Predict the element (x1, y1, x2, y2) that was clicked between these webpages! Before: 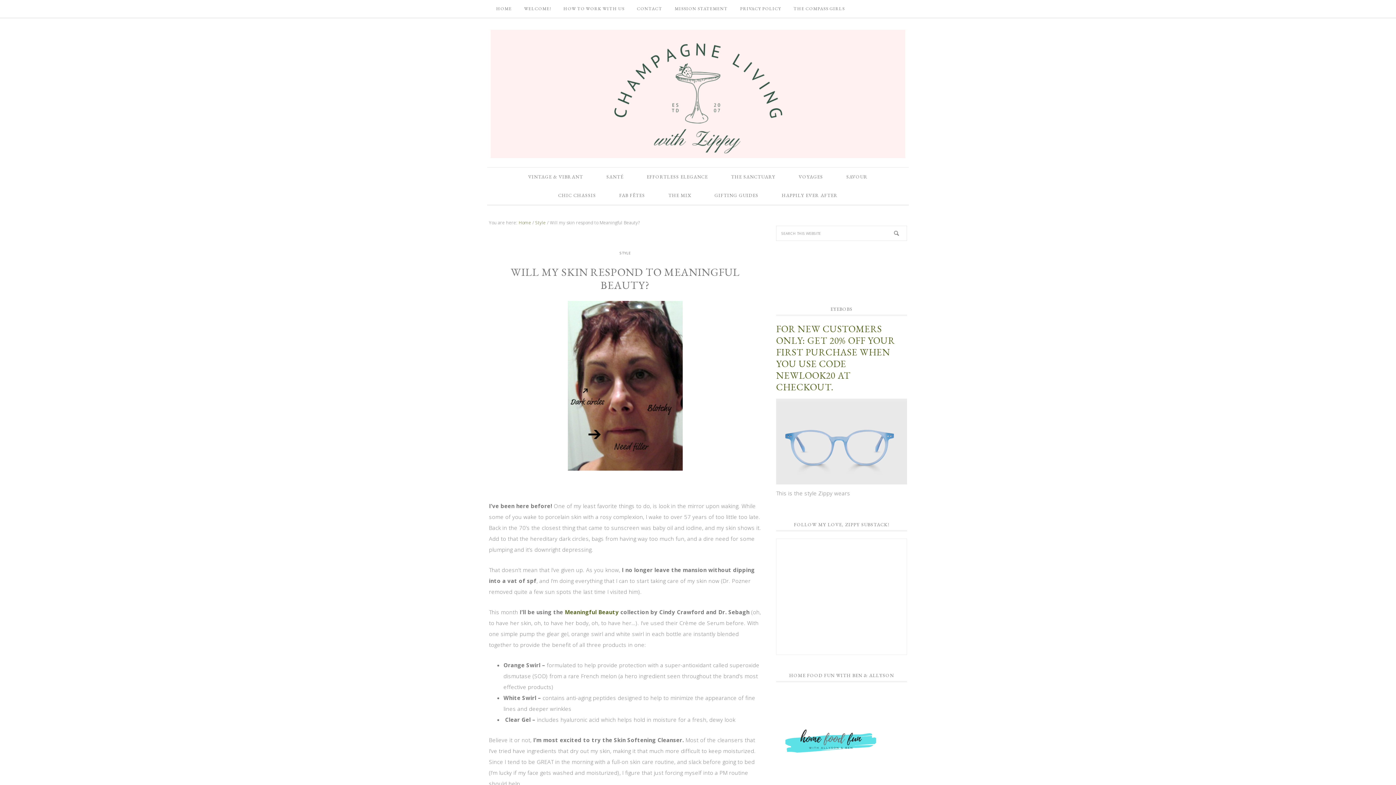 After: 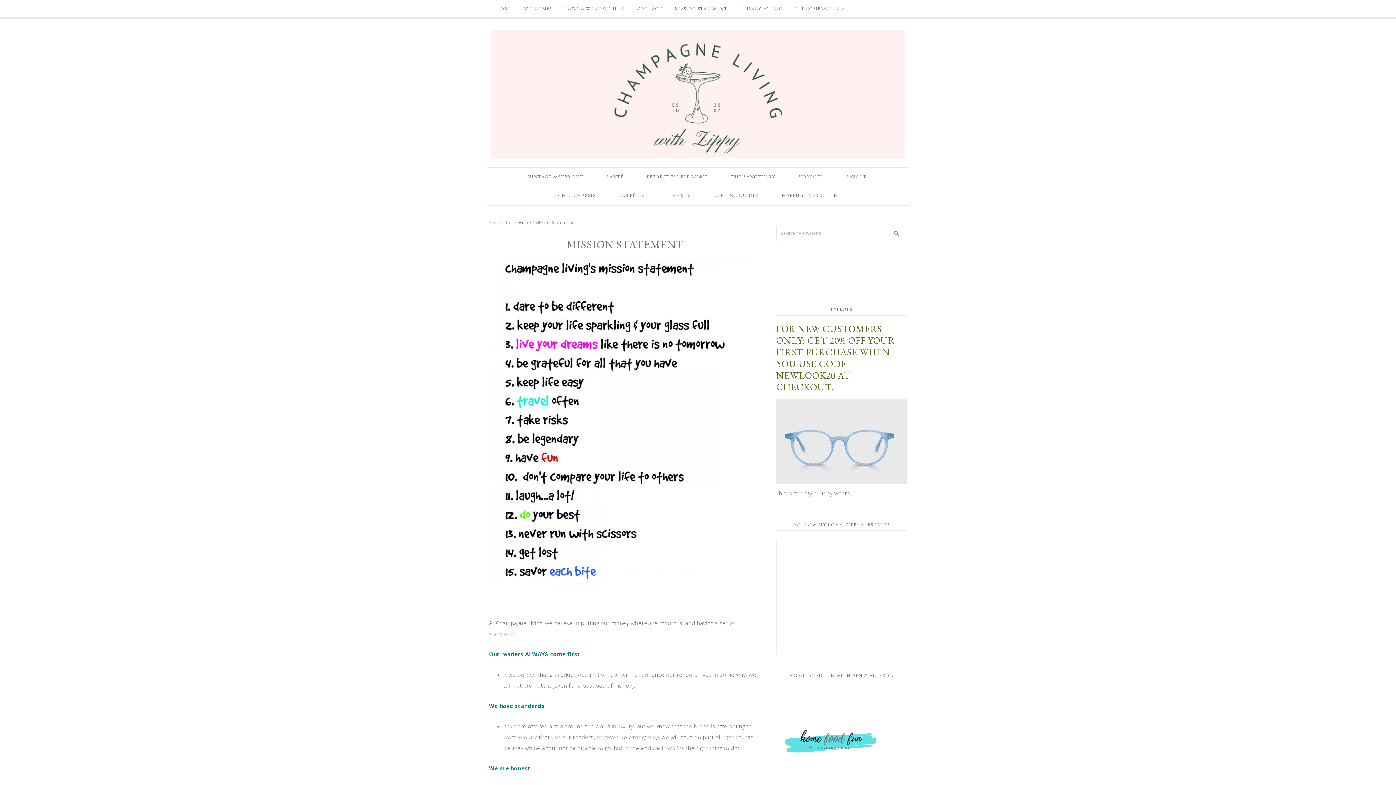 Action: bbox: (669, 0, 733, 17) label: MISSION STATEMENT